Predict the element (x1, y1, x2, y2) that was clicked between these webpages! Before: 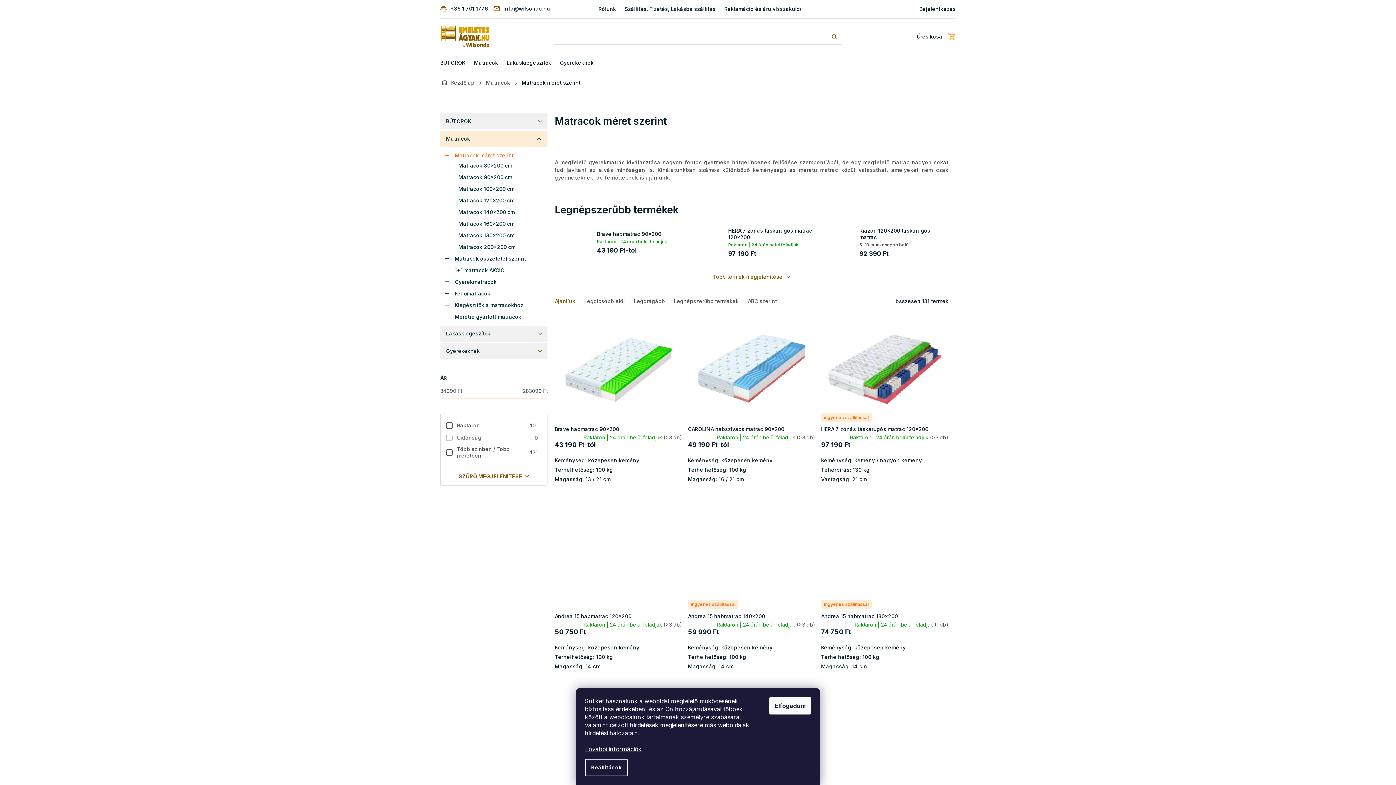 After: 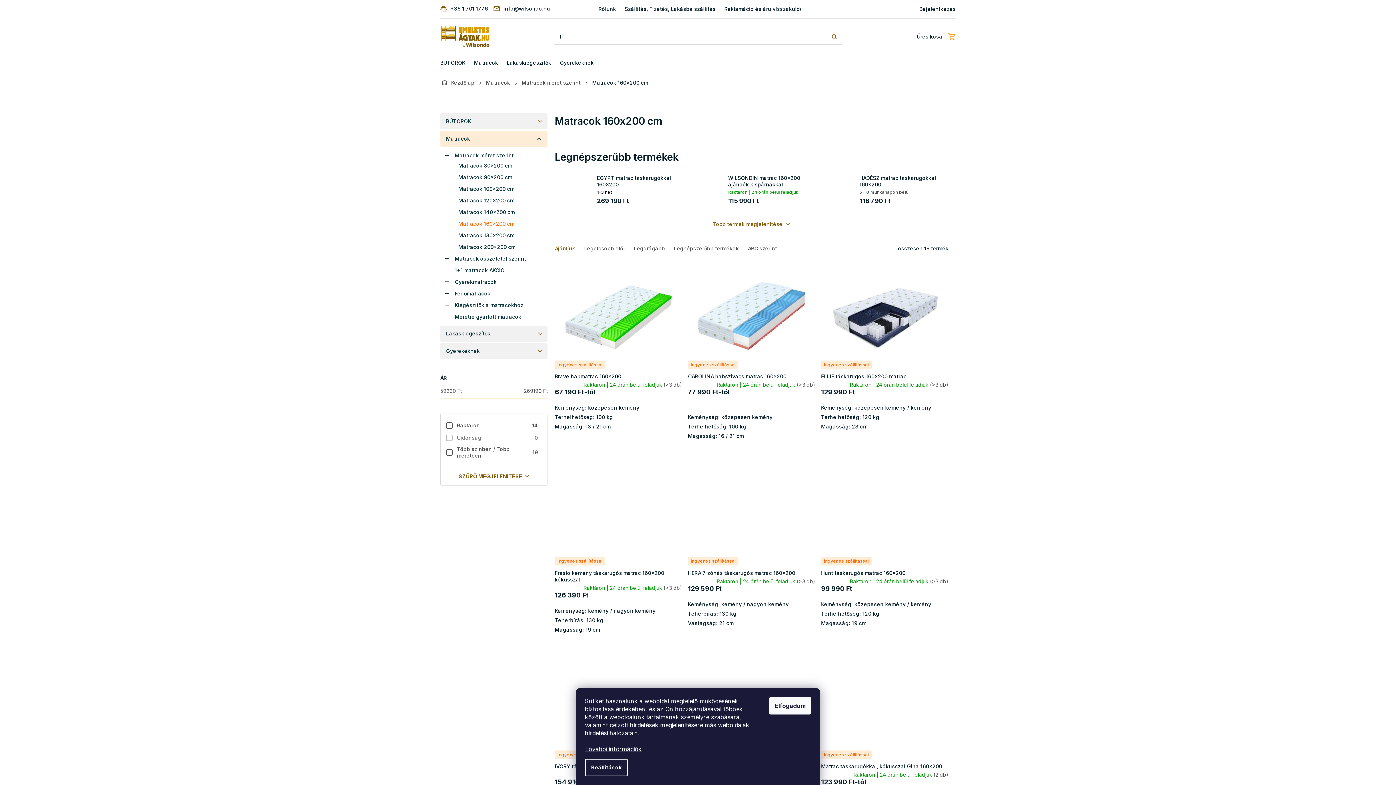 Action: bbox: (440, 218, 547, 229) label: Matracok 160x200 cm